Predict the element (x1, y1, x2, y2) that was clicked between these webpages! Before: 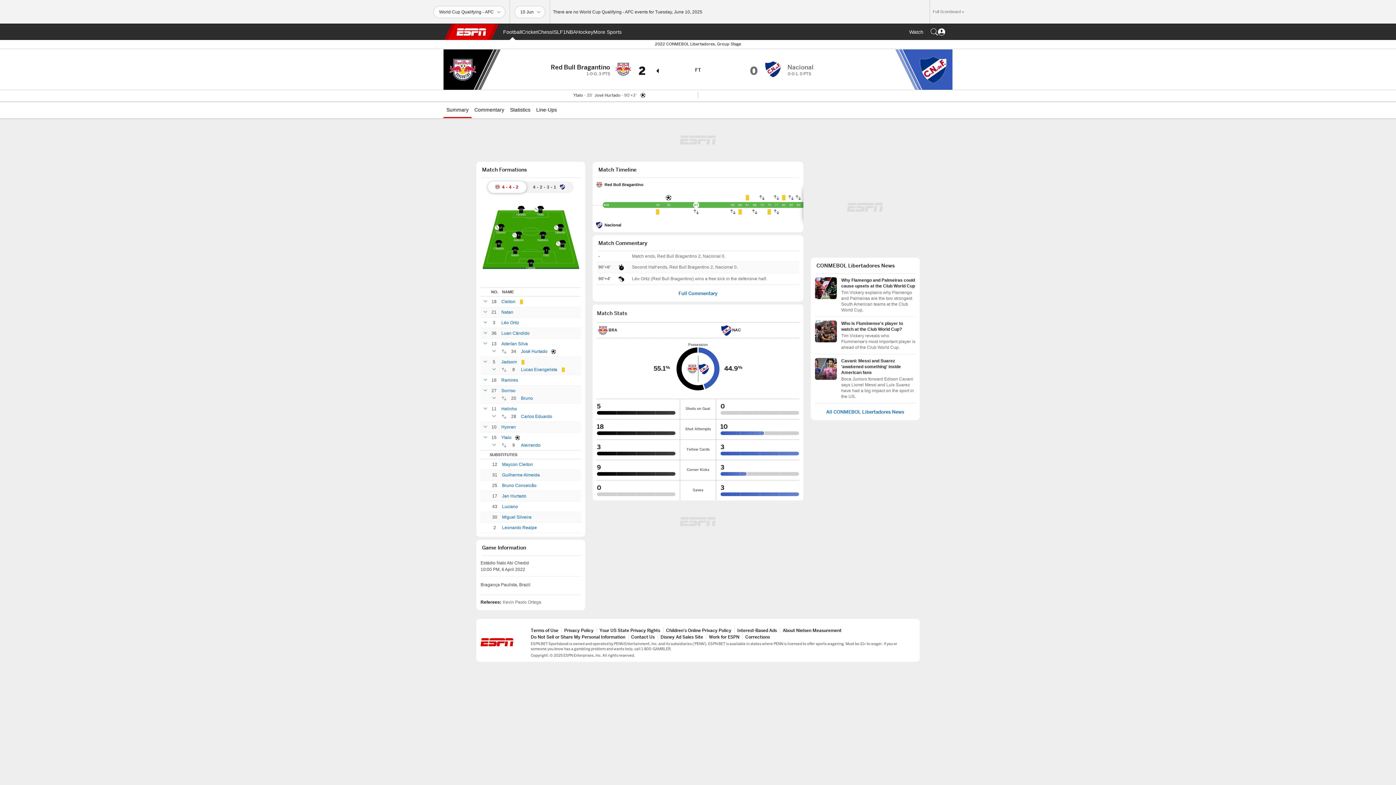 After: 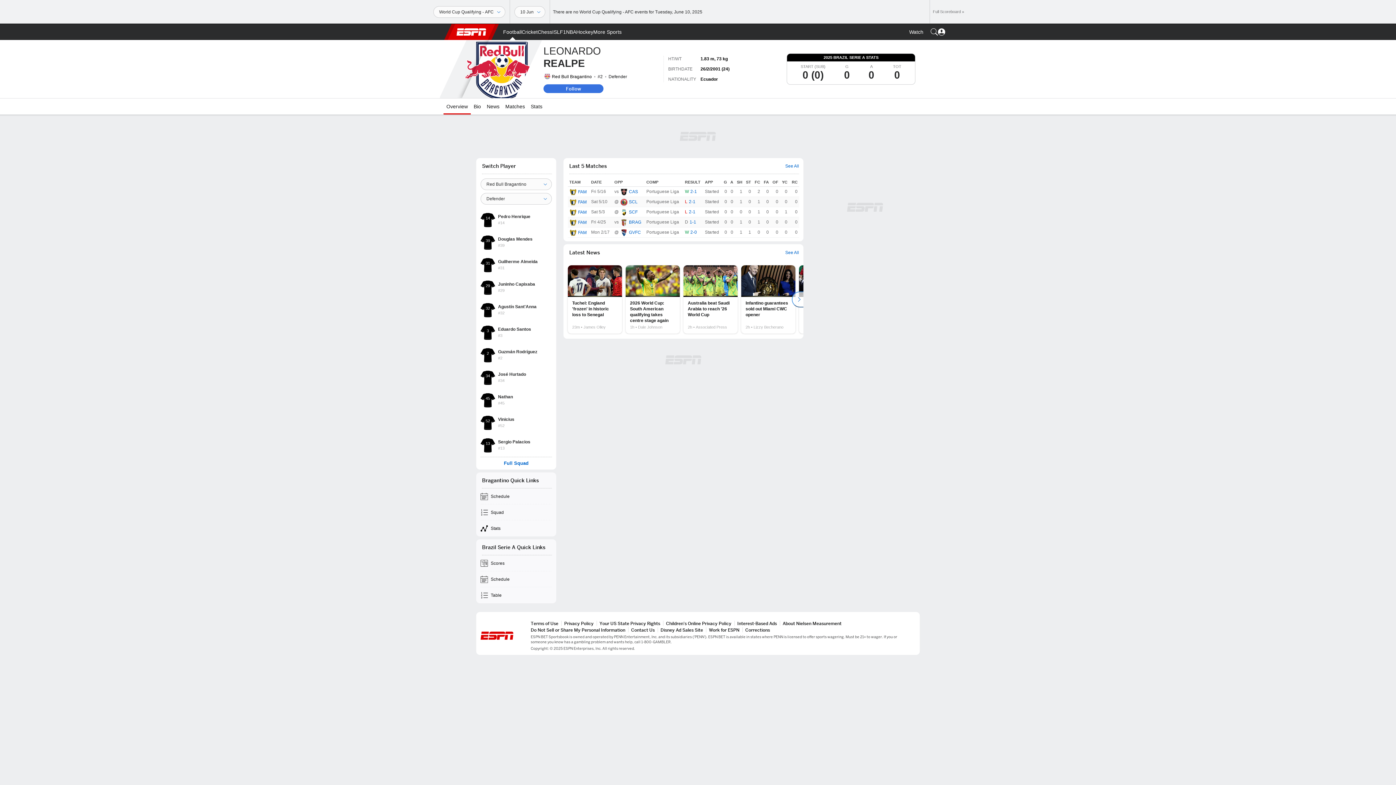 Action: bbox: (502, 524, 537, 531) label: Leonardo Realpe